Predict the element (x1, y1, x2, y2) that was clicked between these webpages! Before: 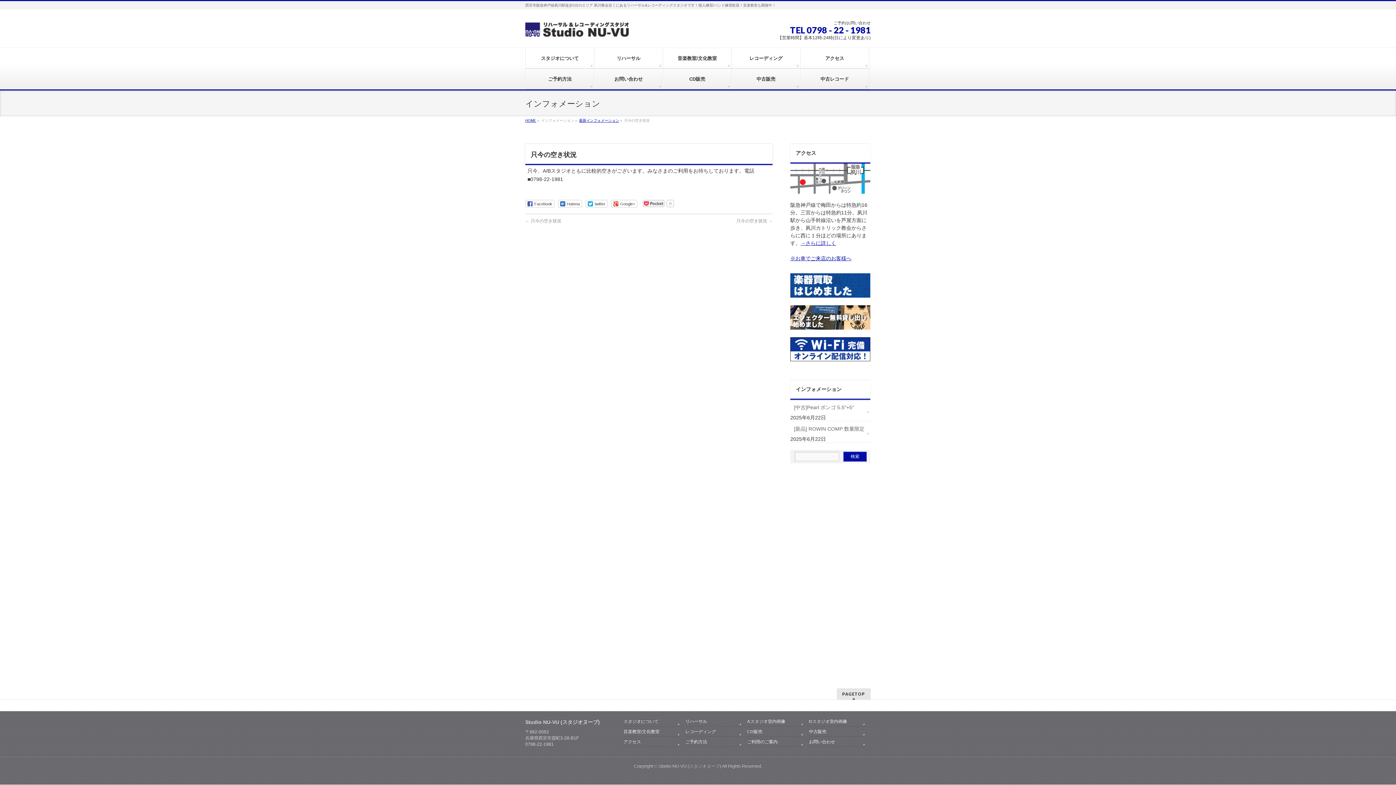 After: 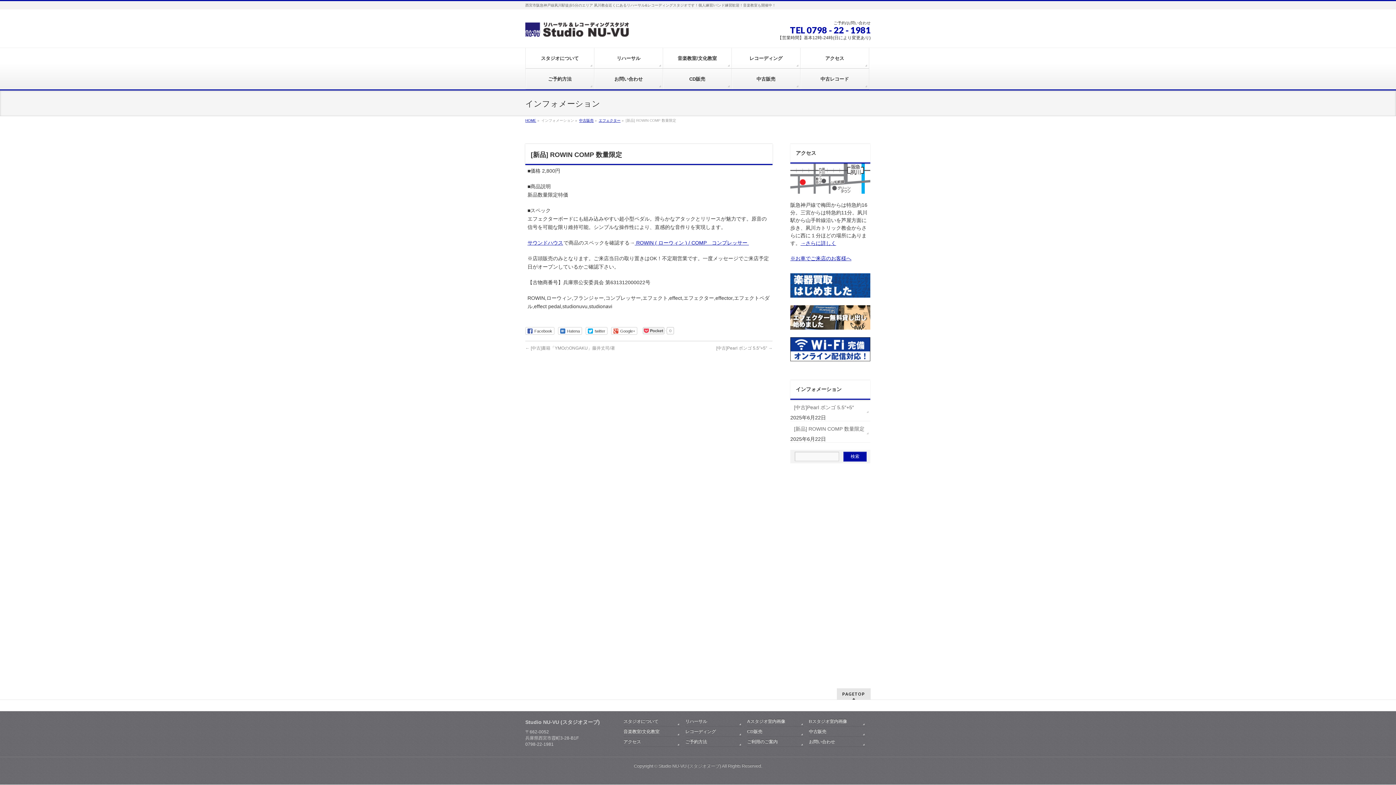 Action: label: [新品] ROWIN COMP 数量限定 bbox: (790, 421, 870, 436)